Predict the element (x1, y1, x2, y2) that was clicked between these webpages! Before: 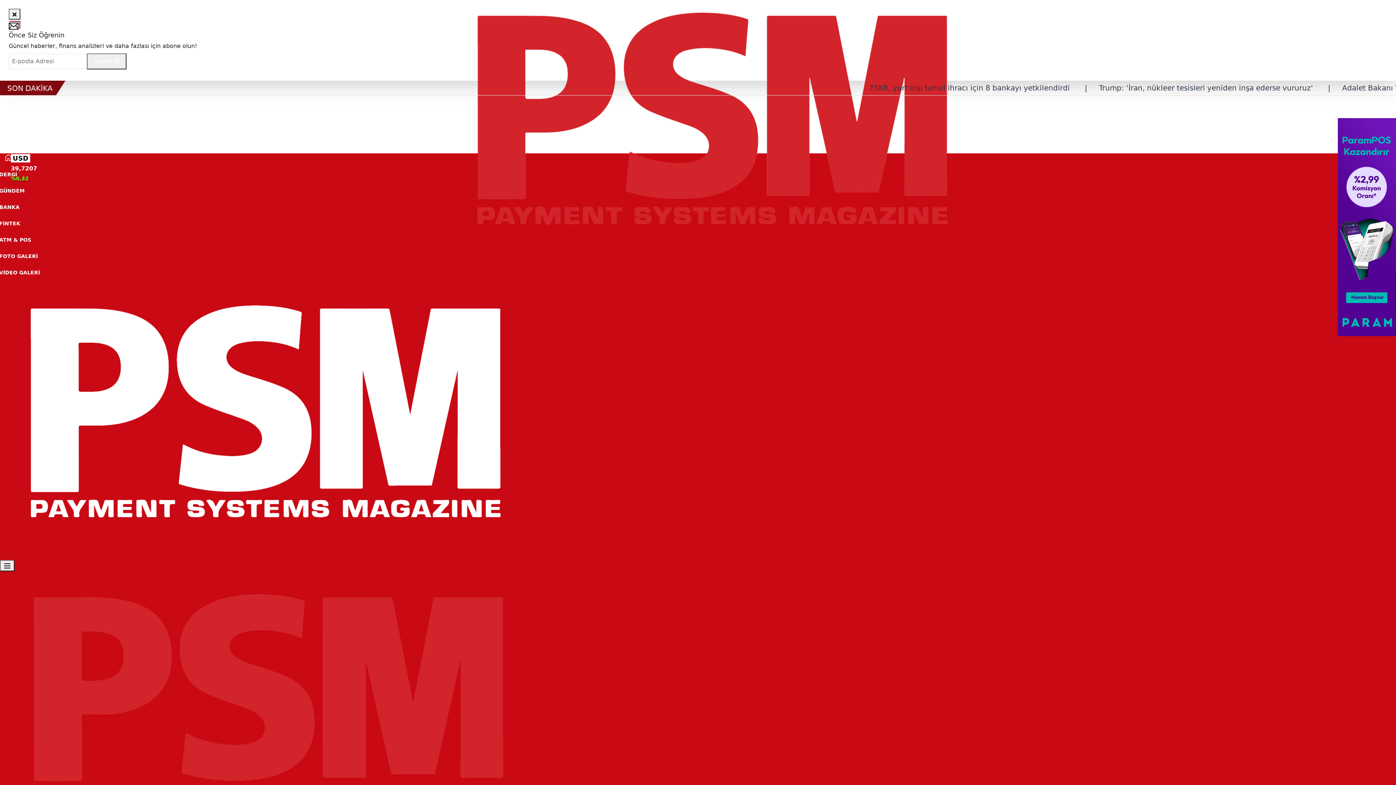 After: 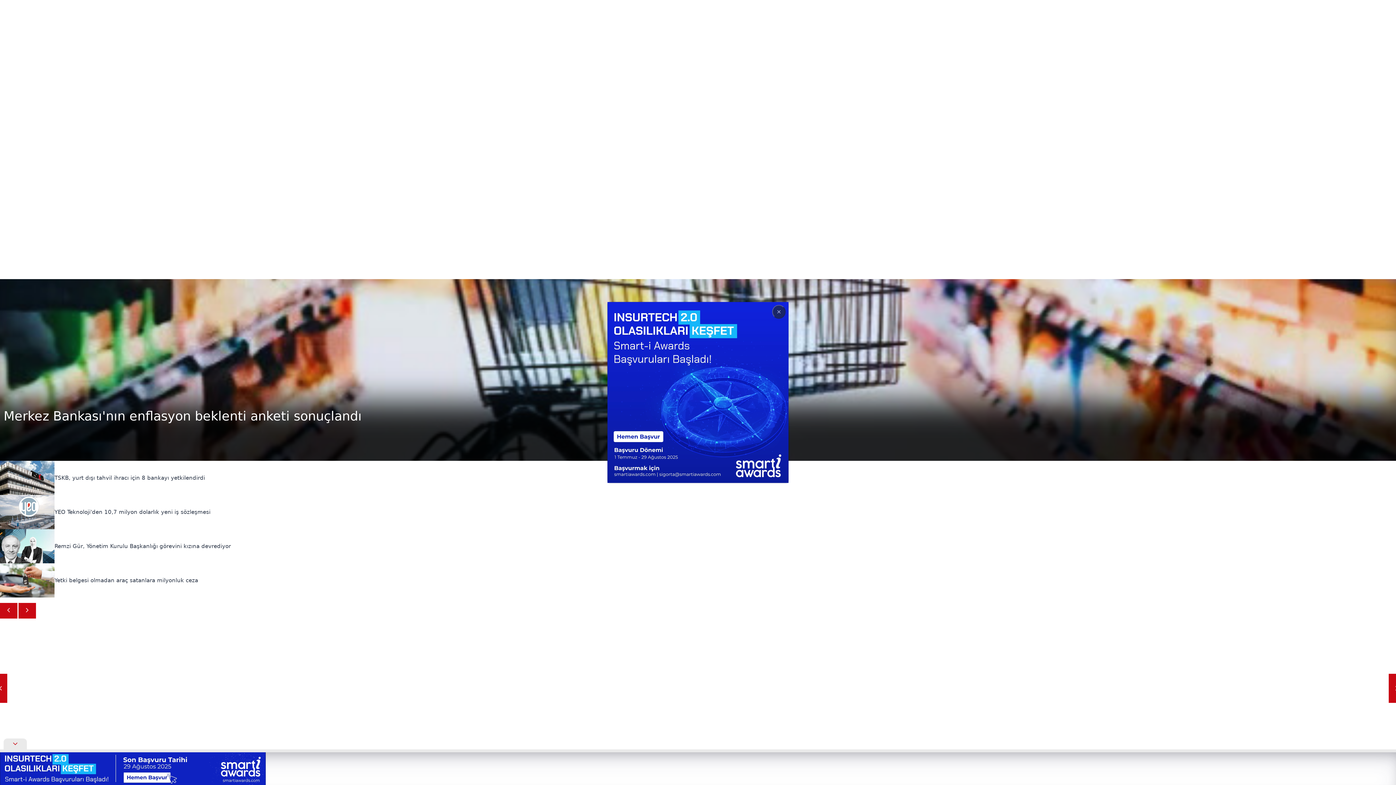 Action: bbox: (588, -7, 797, 258)